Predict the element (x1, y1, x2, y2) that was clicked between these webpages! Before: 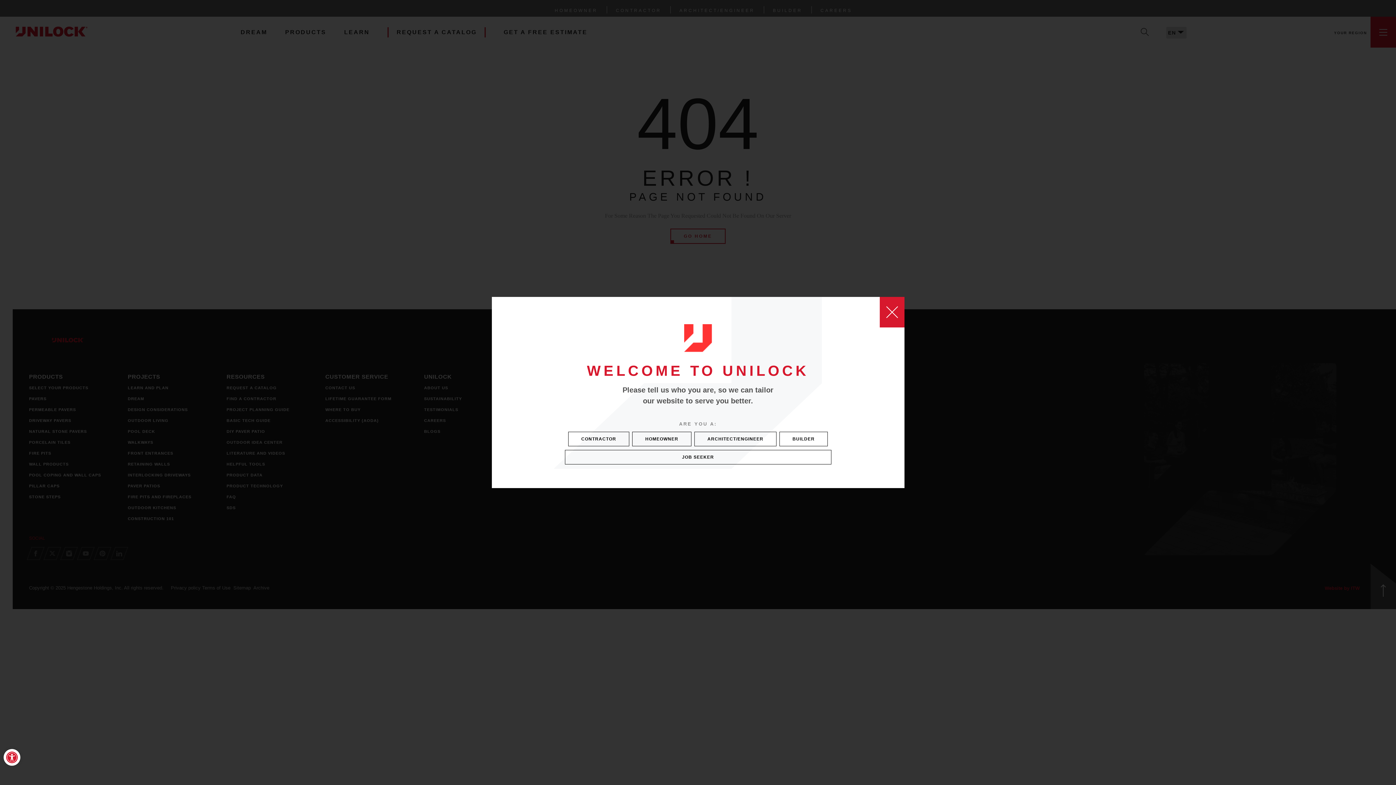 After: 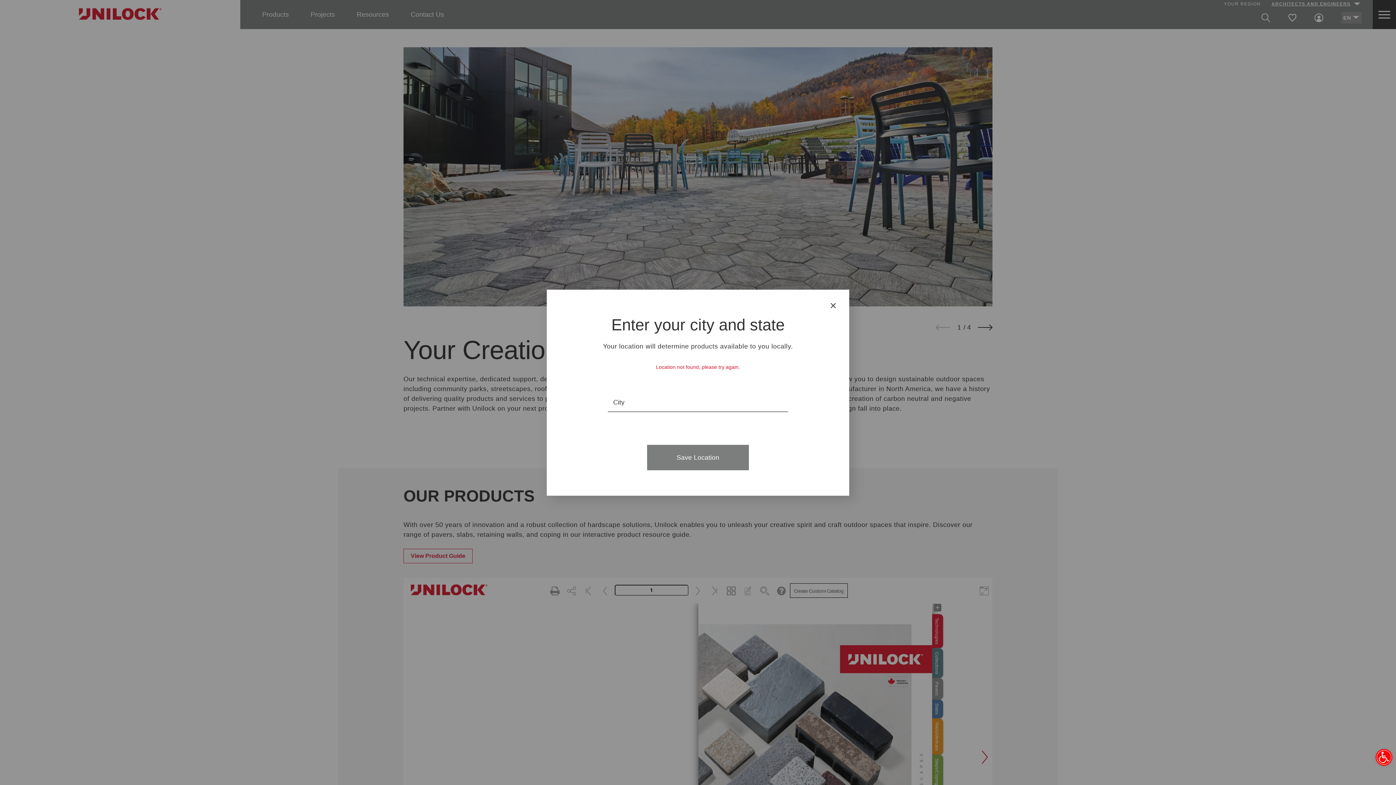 Action: label: ARCHITECT/ENGINEER bbox: (694, 432, 776, 446)